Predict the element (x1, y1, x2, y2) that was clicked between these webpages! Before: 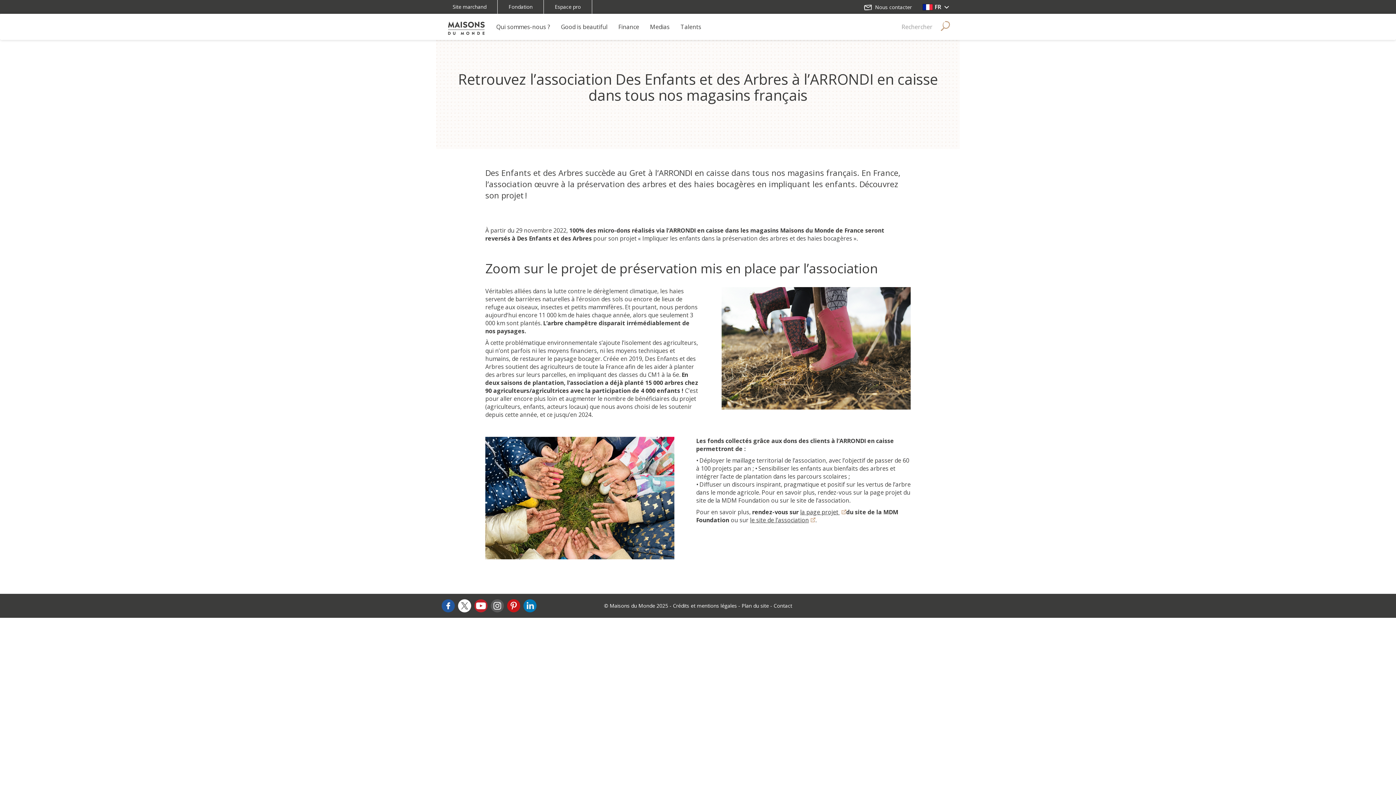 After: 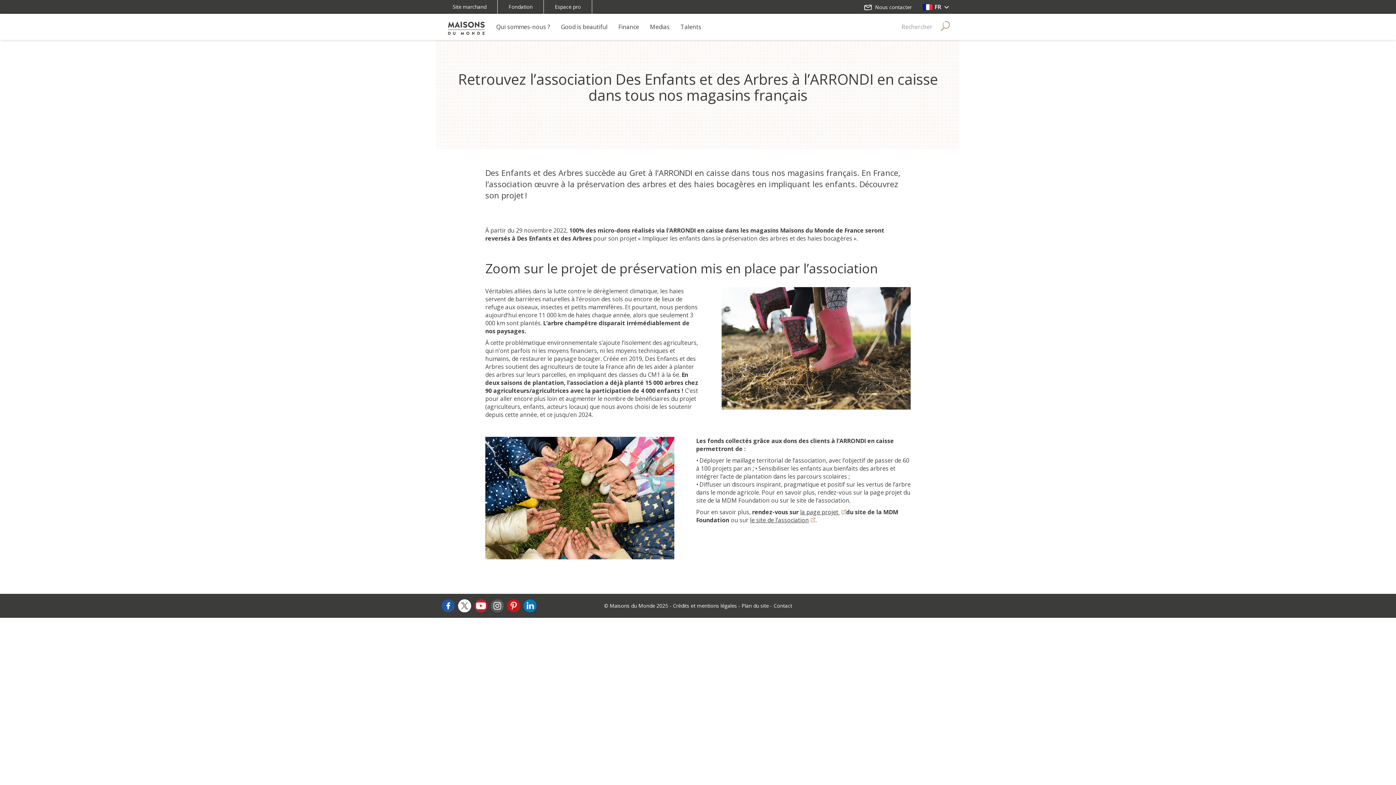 Action: bbox: (474, 599, 487, 612)